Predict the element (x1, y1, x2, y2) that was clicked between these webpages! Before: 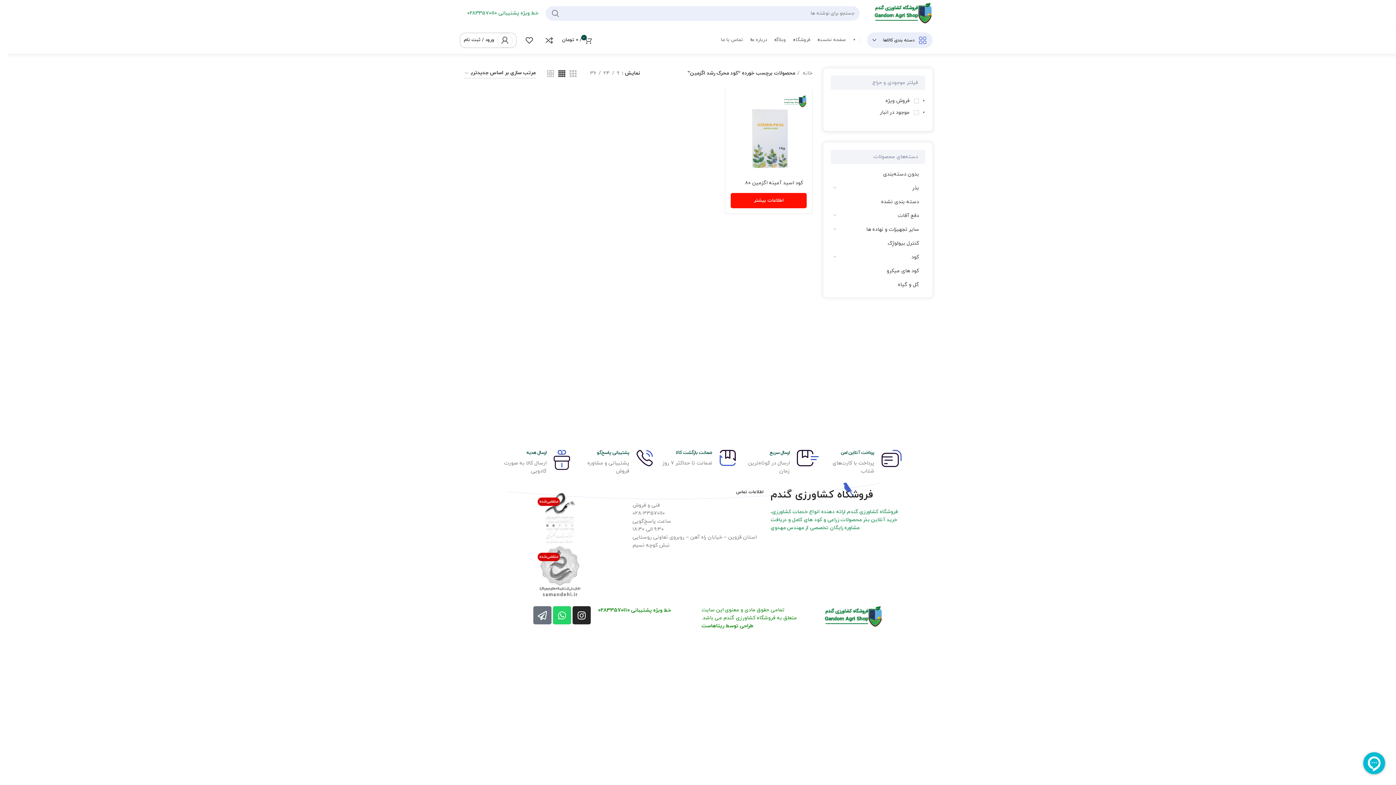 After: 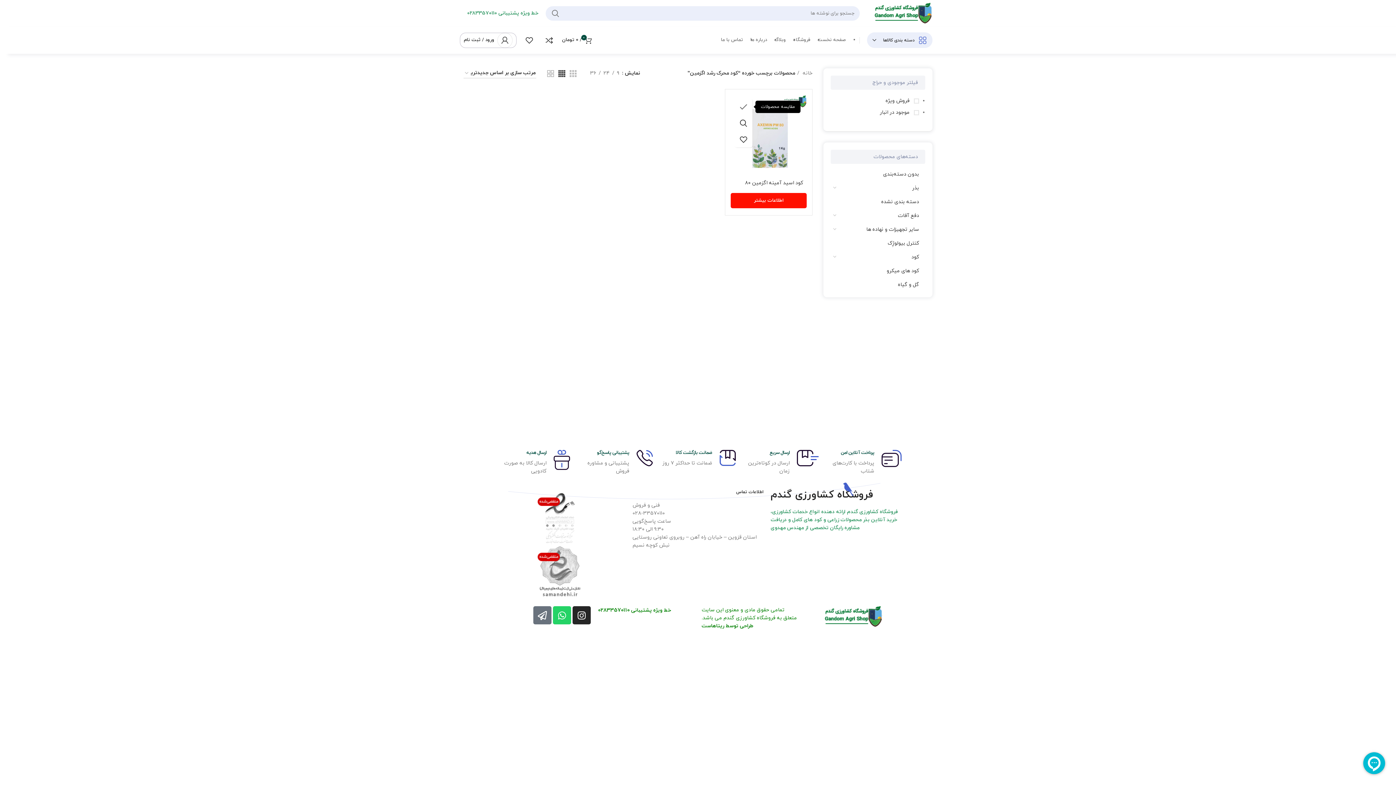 Action: label: مقایسه bbox: (727, 98, 745, 114)